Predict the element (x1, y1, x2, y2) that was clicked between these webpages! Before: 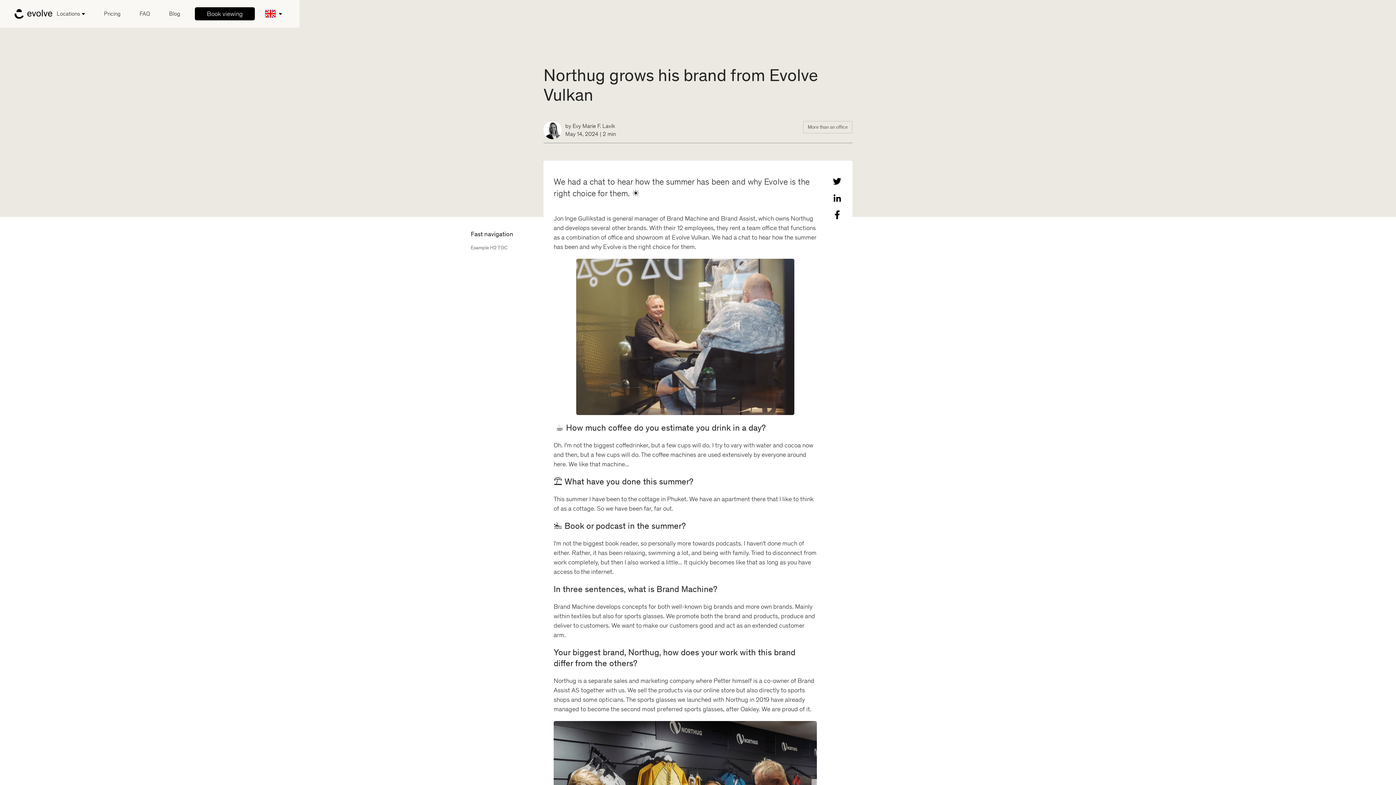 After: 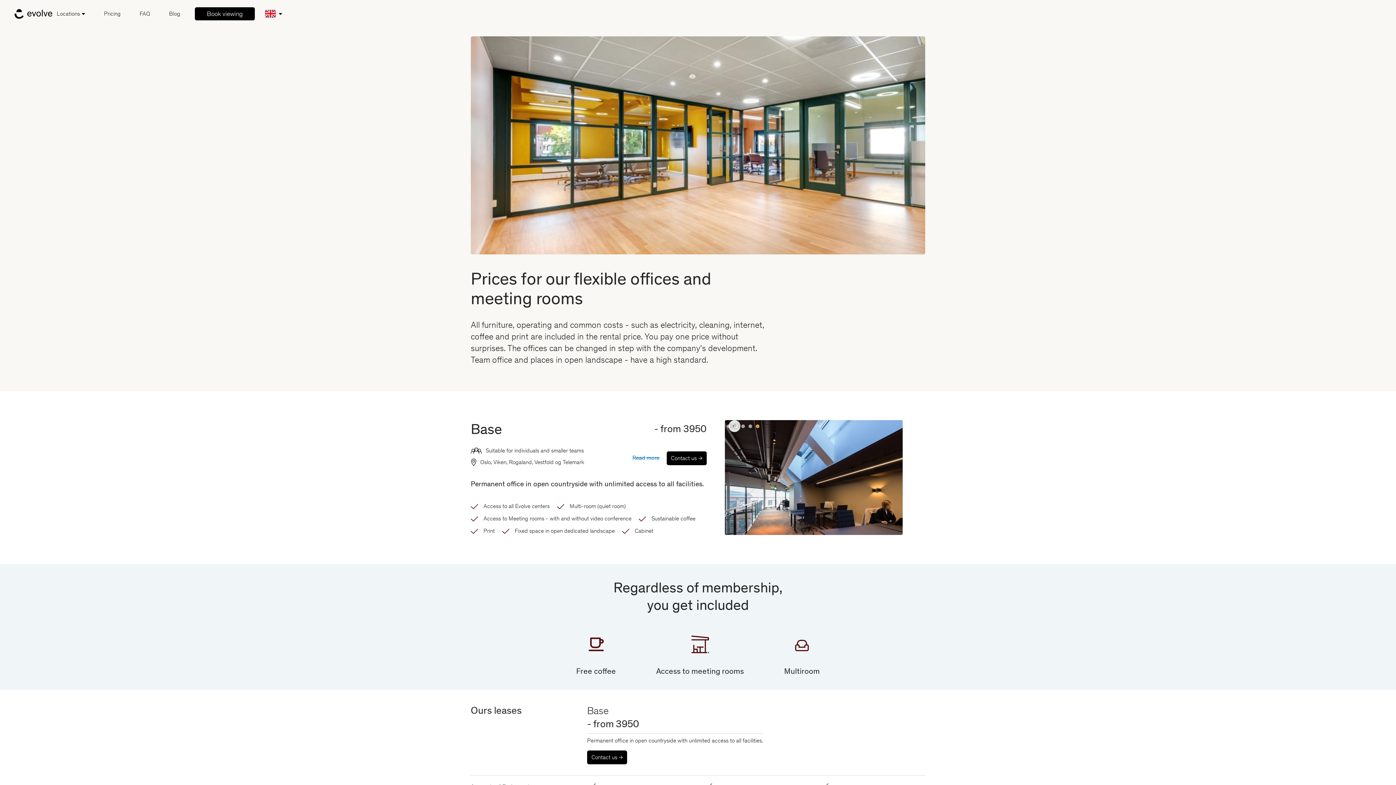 Action: label: Pricing bbox: (99, 7, 125, 20)